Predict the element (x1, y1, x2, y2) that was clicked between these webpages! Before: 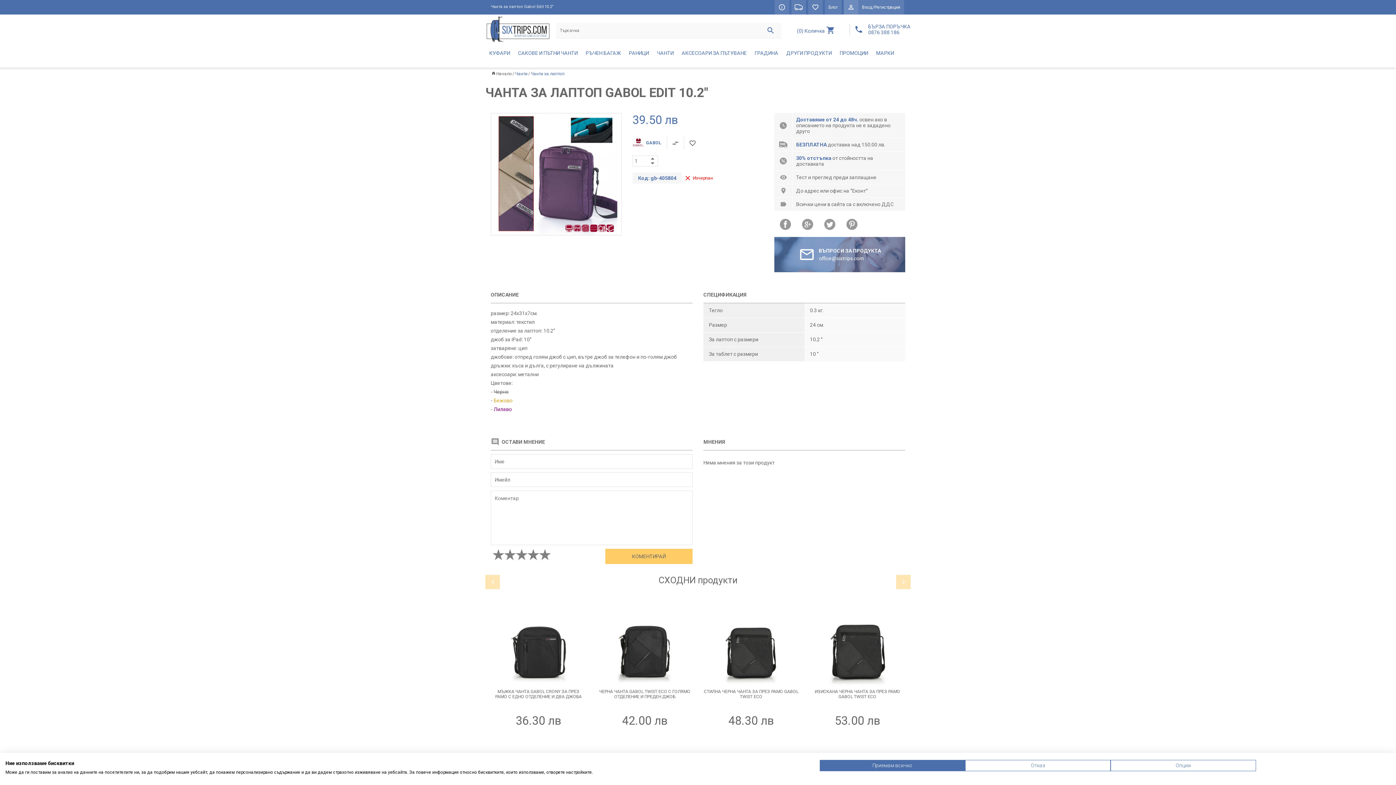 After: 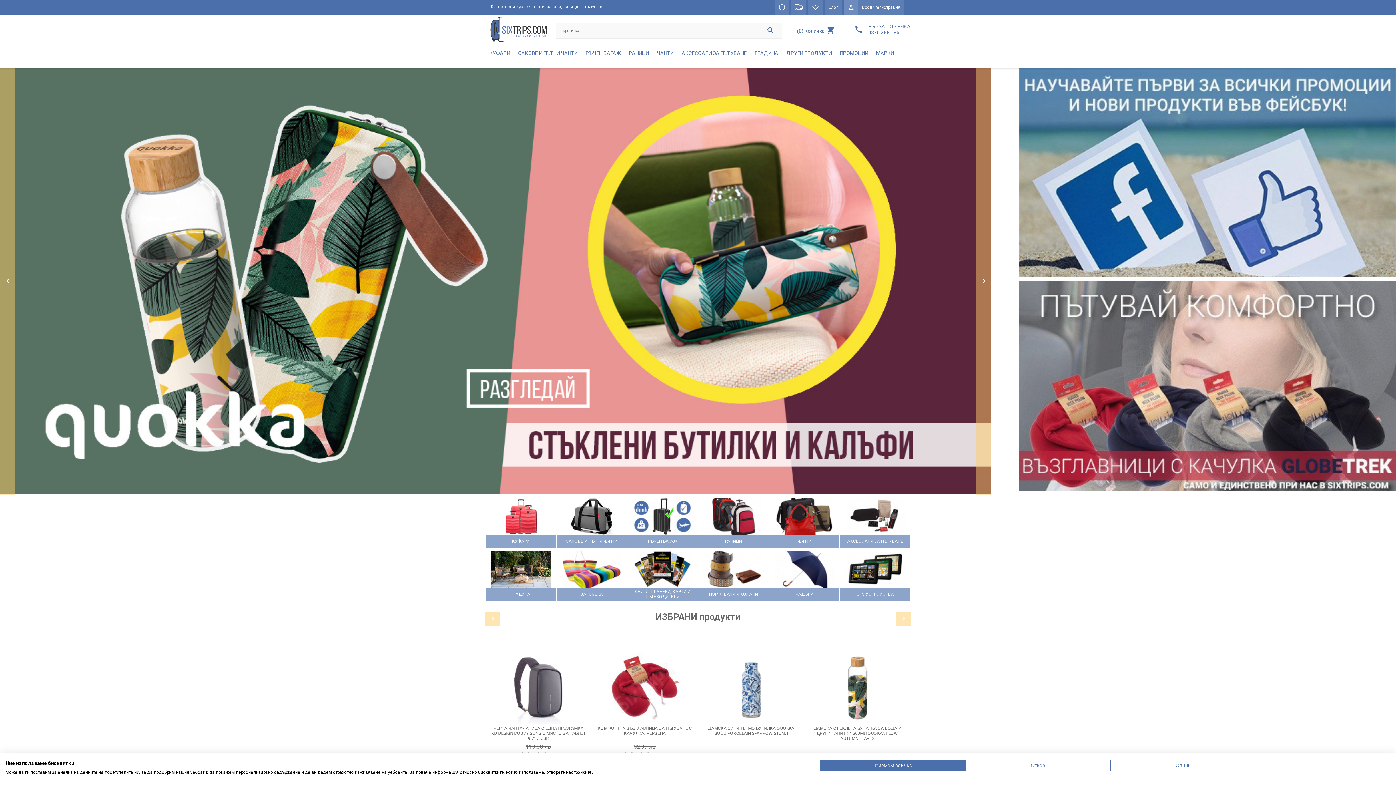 Action: bbox: (490, 71, 512, 76) label: Начало